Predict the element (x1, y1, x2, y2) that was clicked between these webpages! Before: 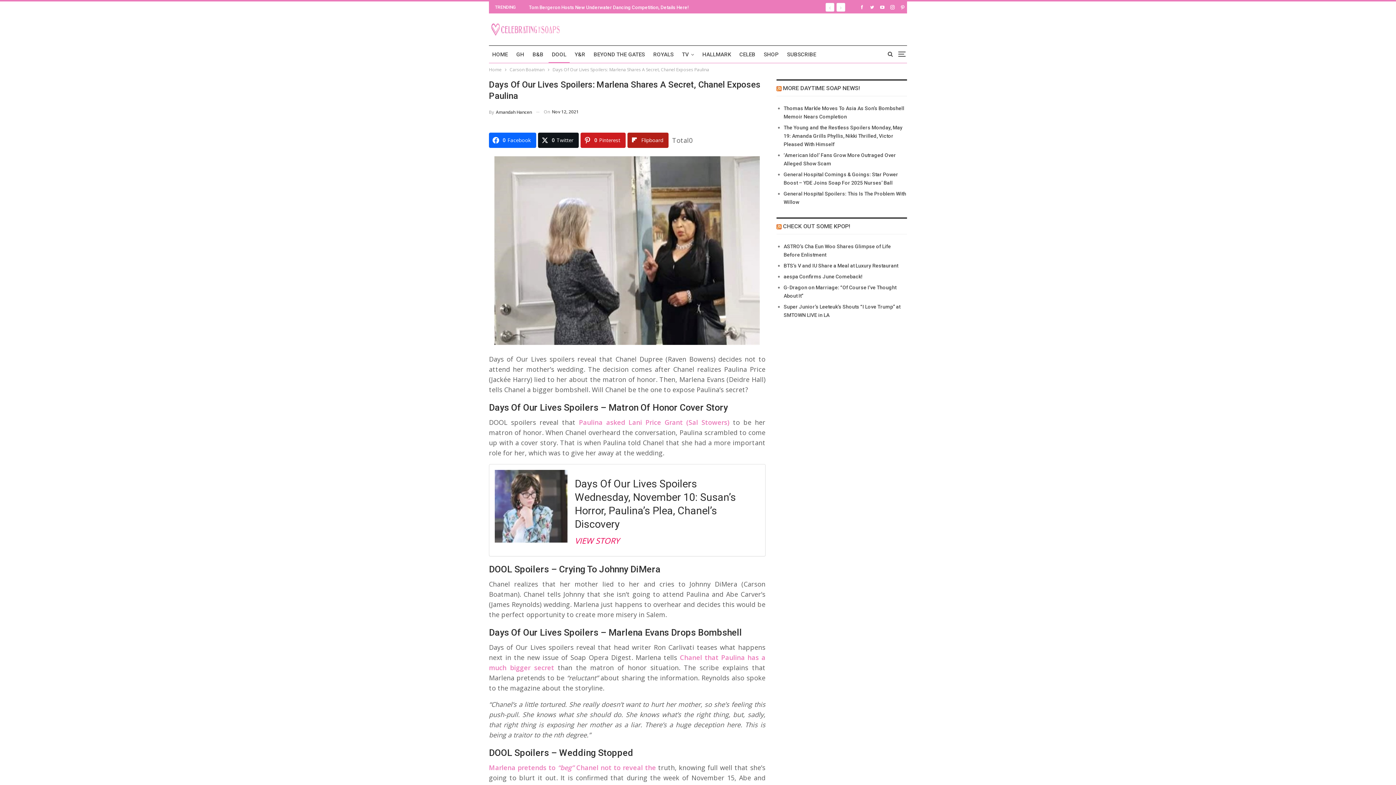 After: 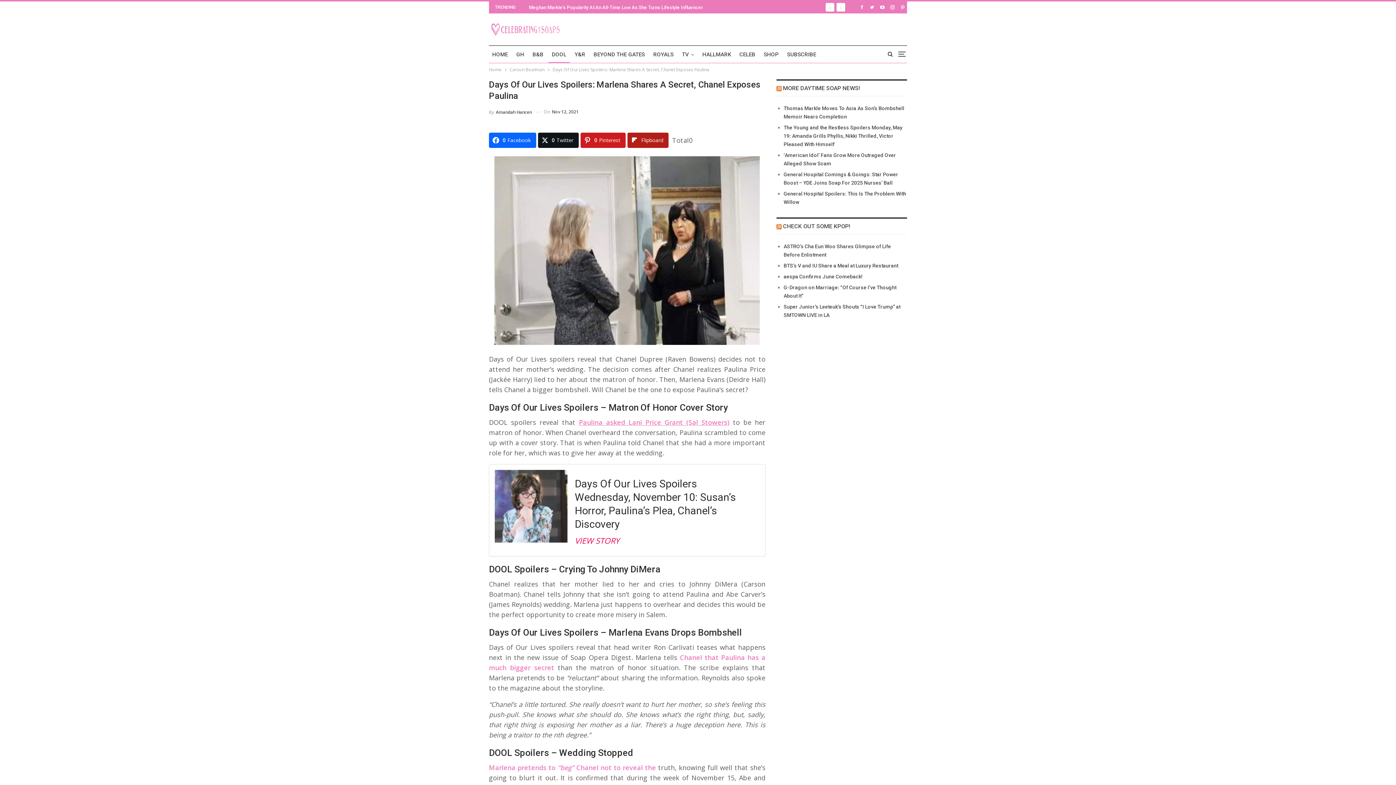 Action: bbox: (579, 418, 729, 426) label: Paulina asked Lani Price Grant (Sal Stowers)